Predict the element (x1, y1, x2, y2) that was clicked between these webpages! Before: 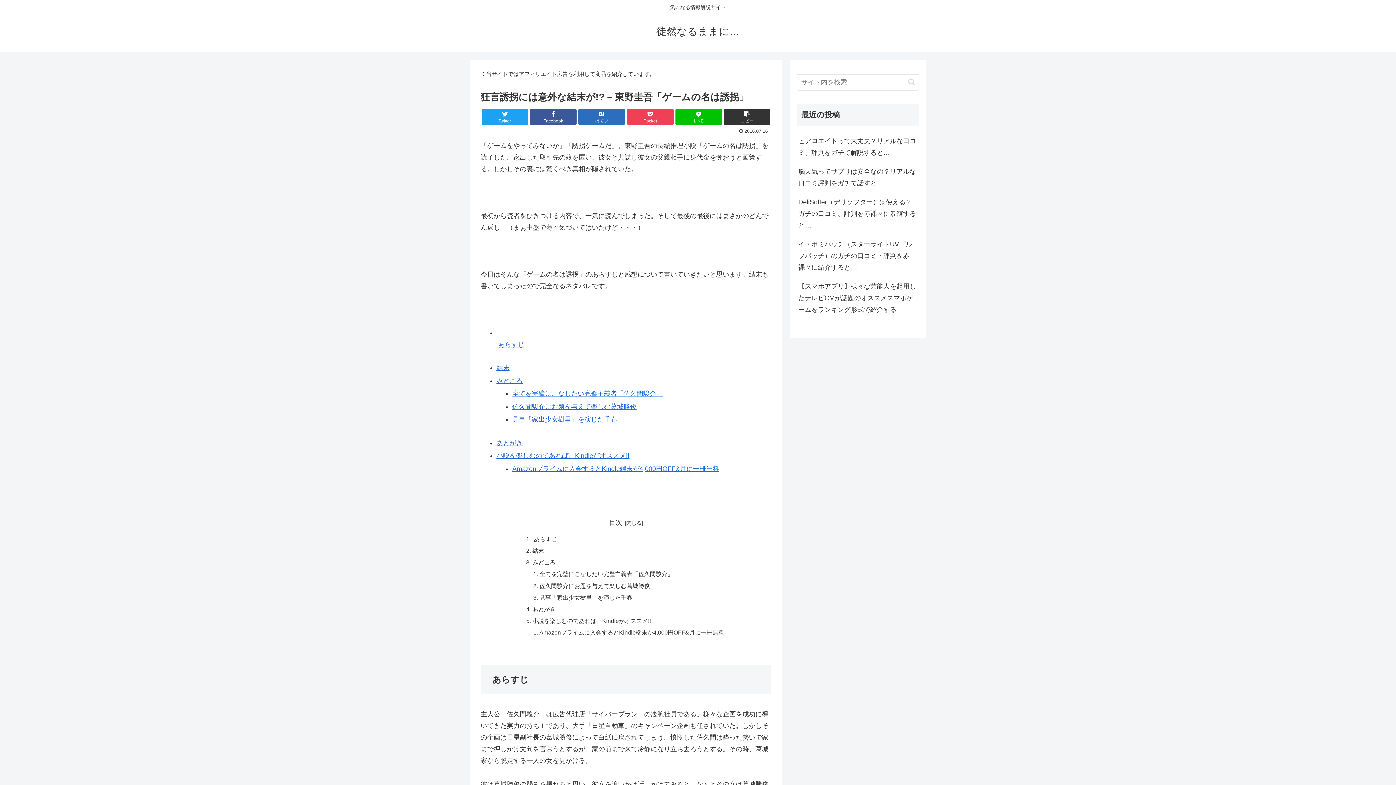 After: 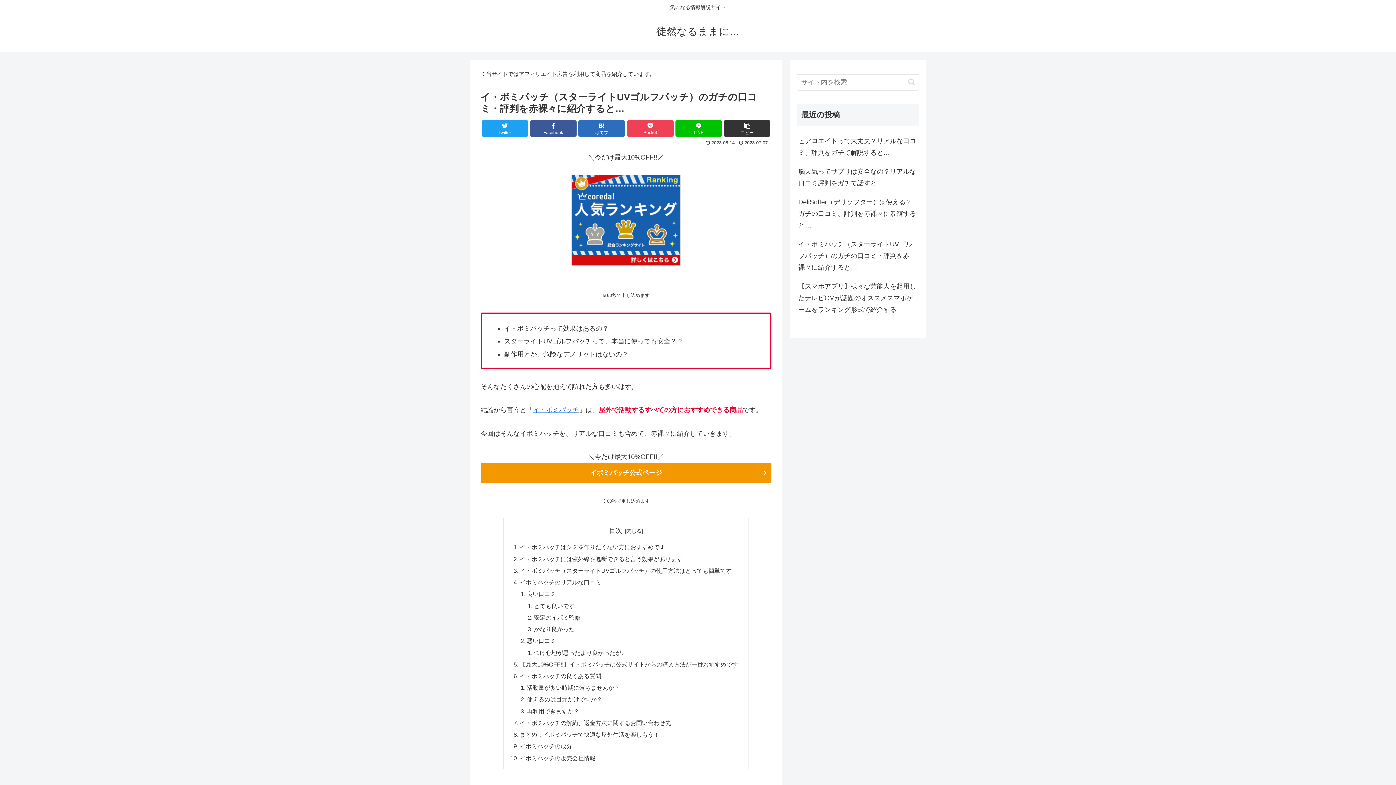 Action: label: イ・ボミパッチ（スターライトUVゴルフパッチ）のガチの口コミ・評判を赤裸々に紹介すると… bbox: (797, 234, 919, 277)